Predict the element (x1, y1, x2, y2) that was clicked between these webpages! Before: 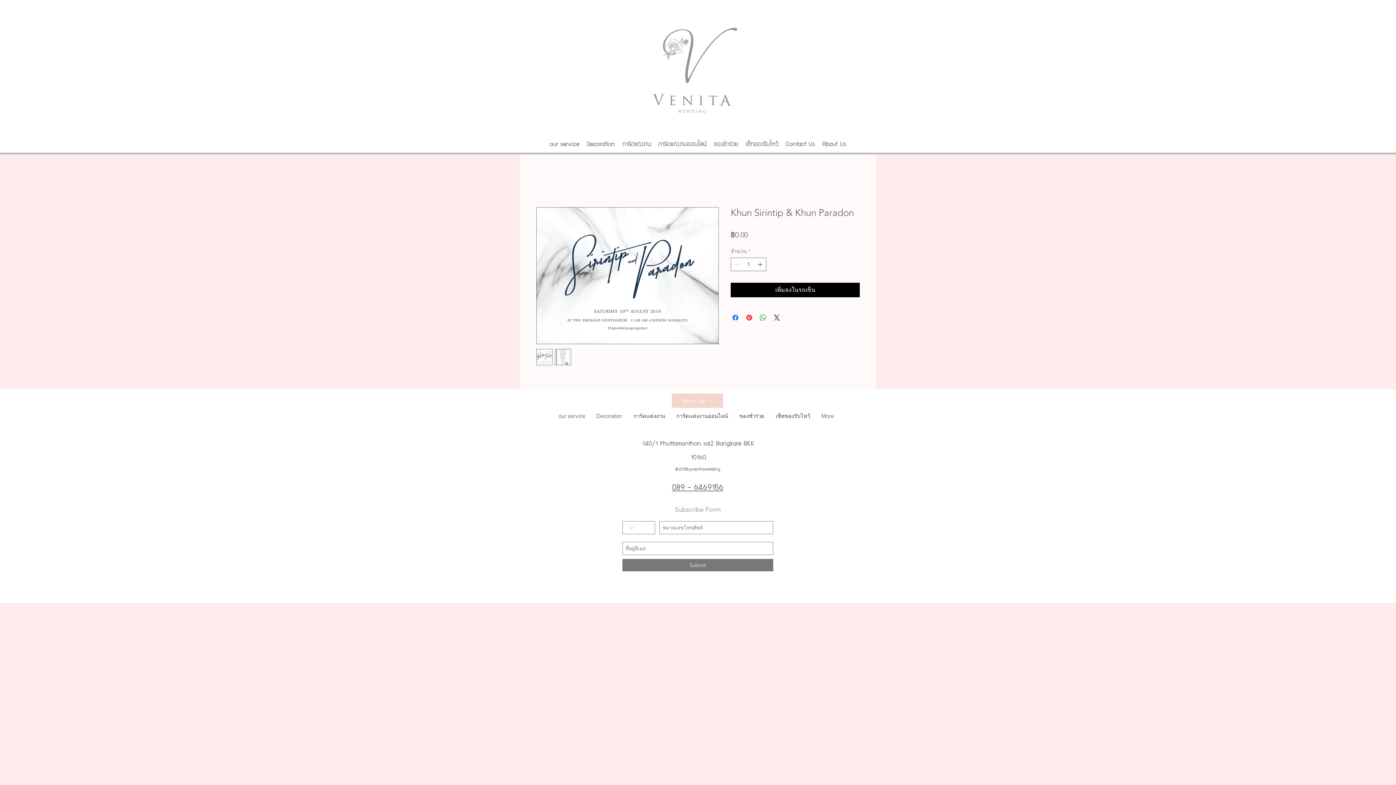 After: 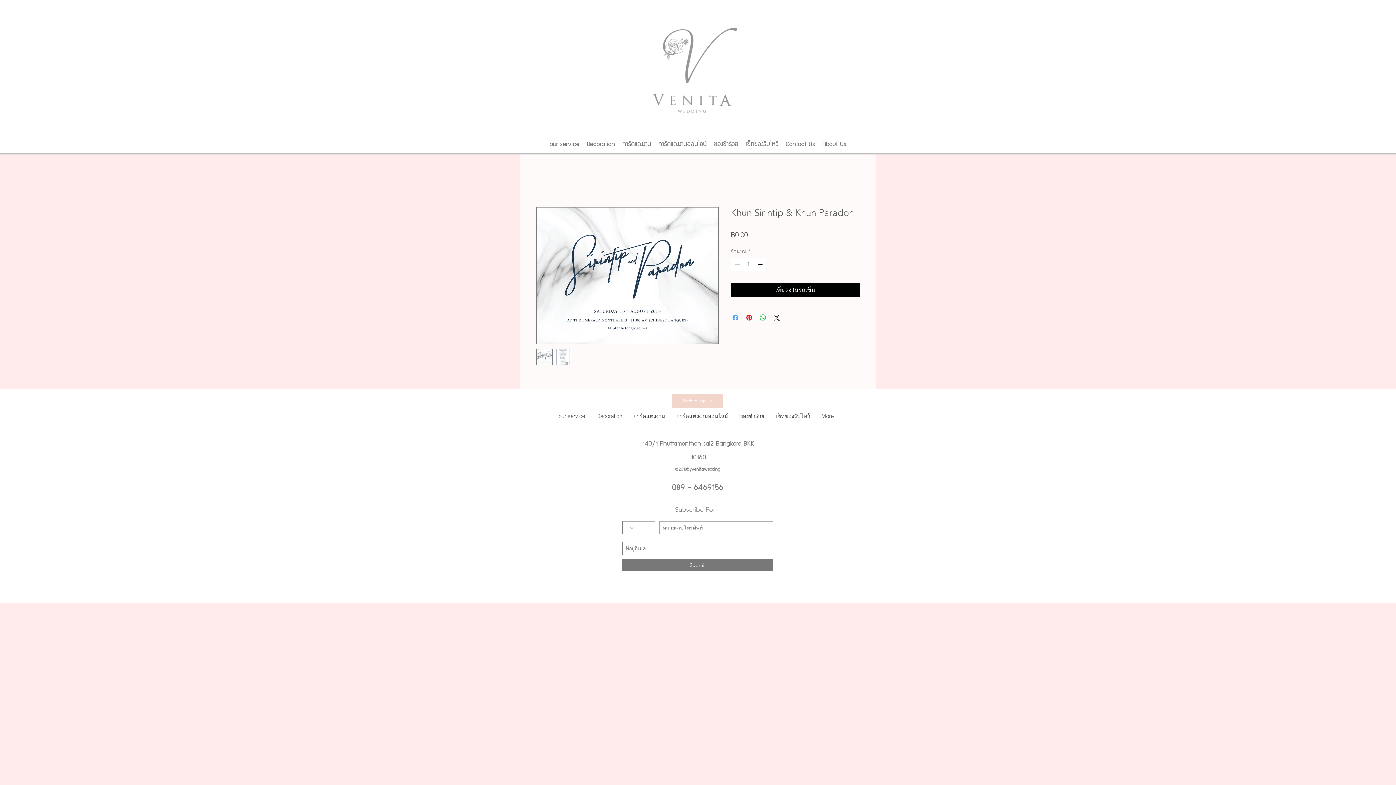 Action: label: แชร์บน Facebook bbox: (731, 313, 740, 322)